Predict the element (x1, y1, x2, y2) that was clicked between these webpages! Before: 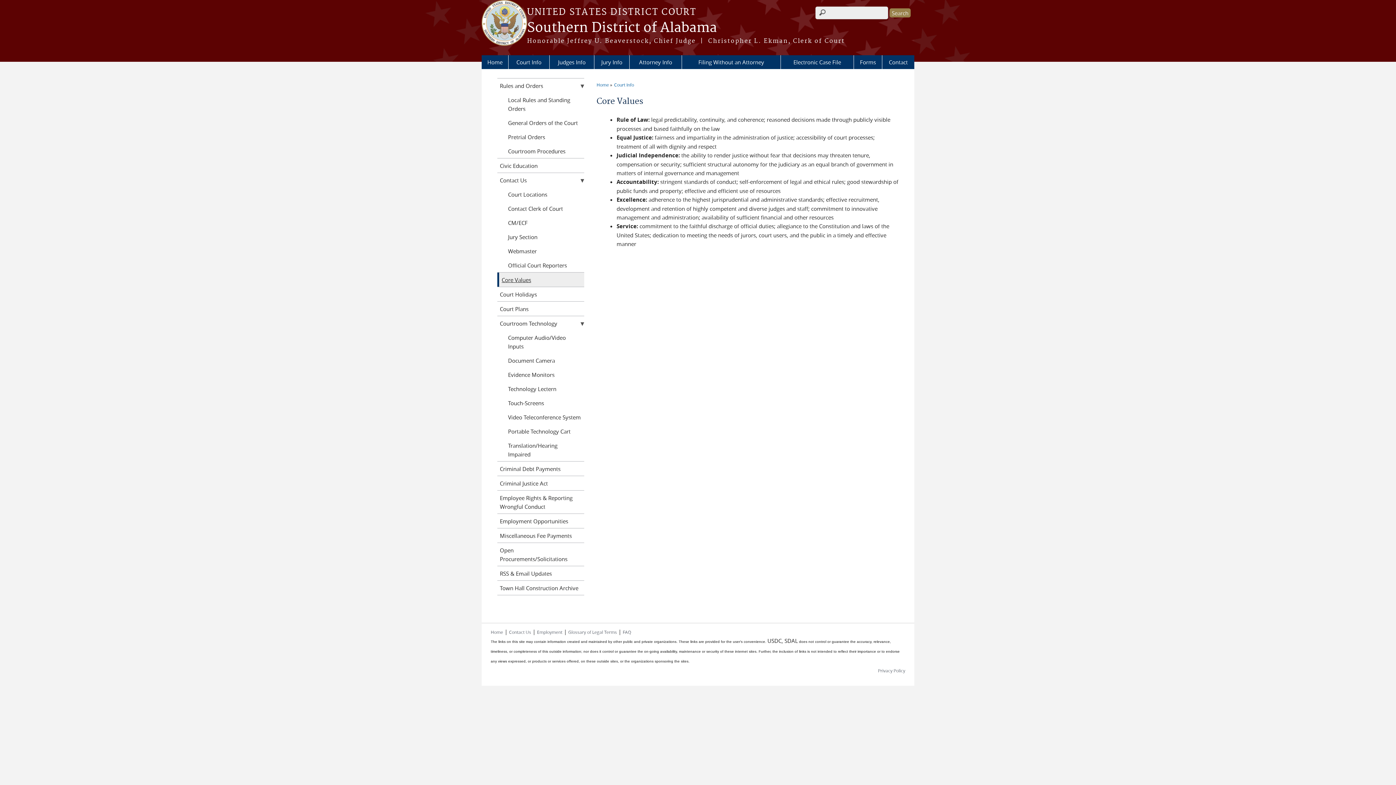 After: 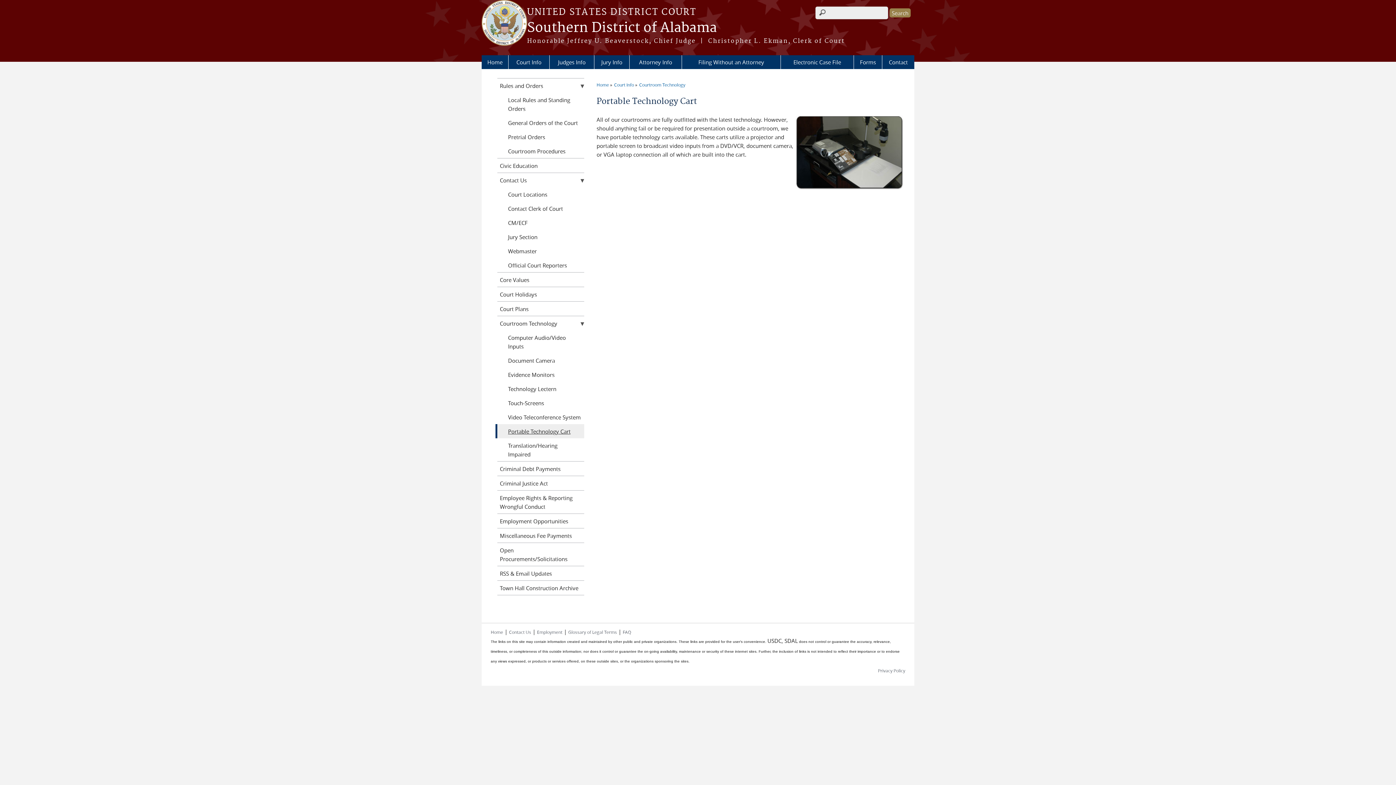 Action: bbox: (497, 424, 584, 438) label: Portable Technology Cart